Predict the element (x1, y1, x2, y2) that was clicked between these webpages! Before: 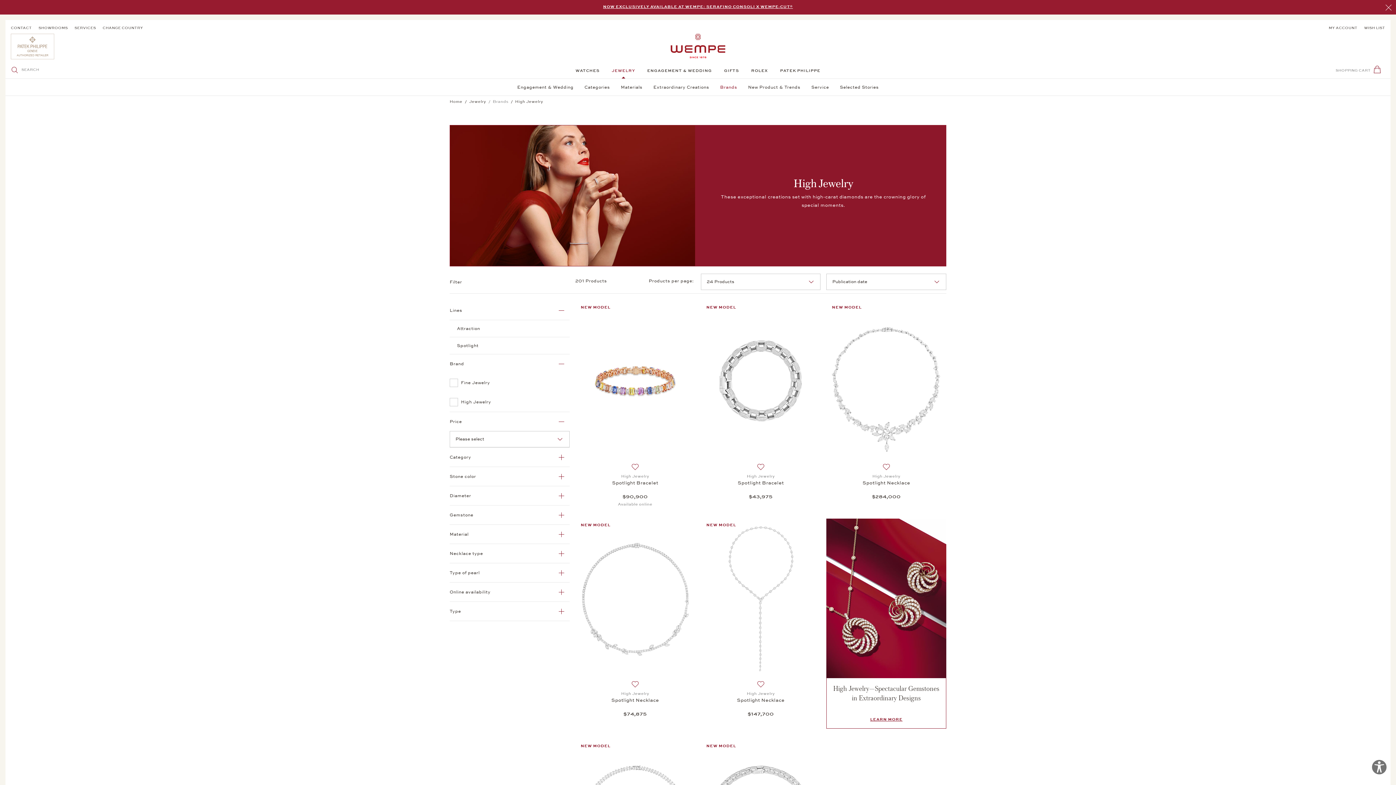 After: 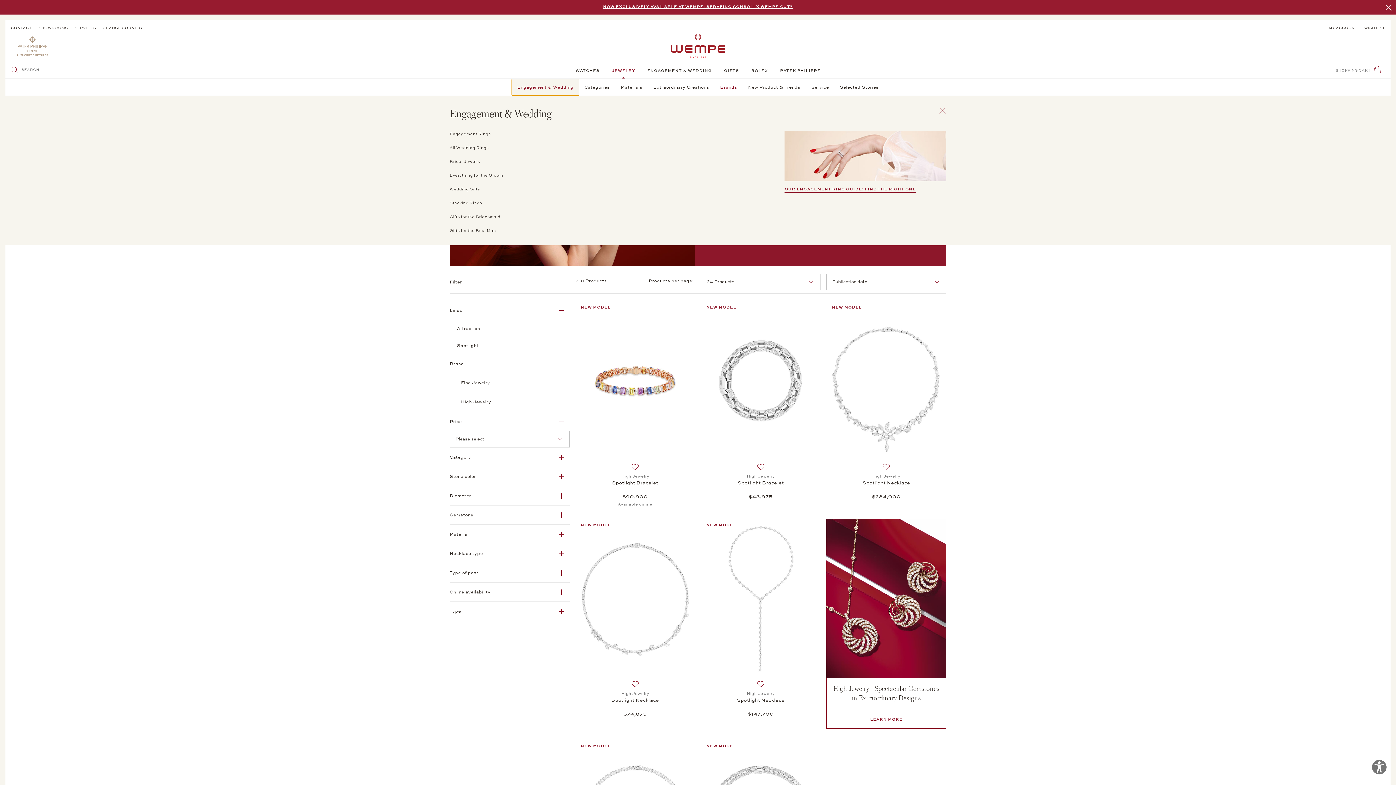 Action: label: Engagement & Wedding bbox: (511, 78, 579, 95)